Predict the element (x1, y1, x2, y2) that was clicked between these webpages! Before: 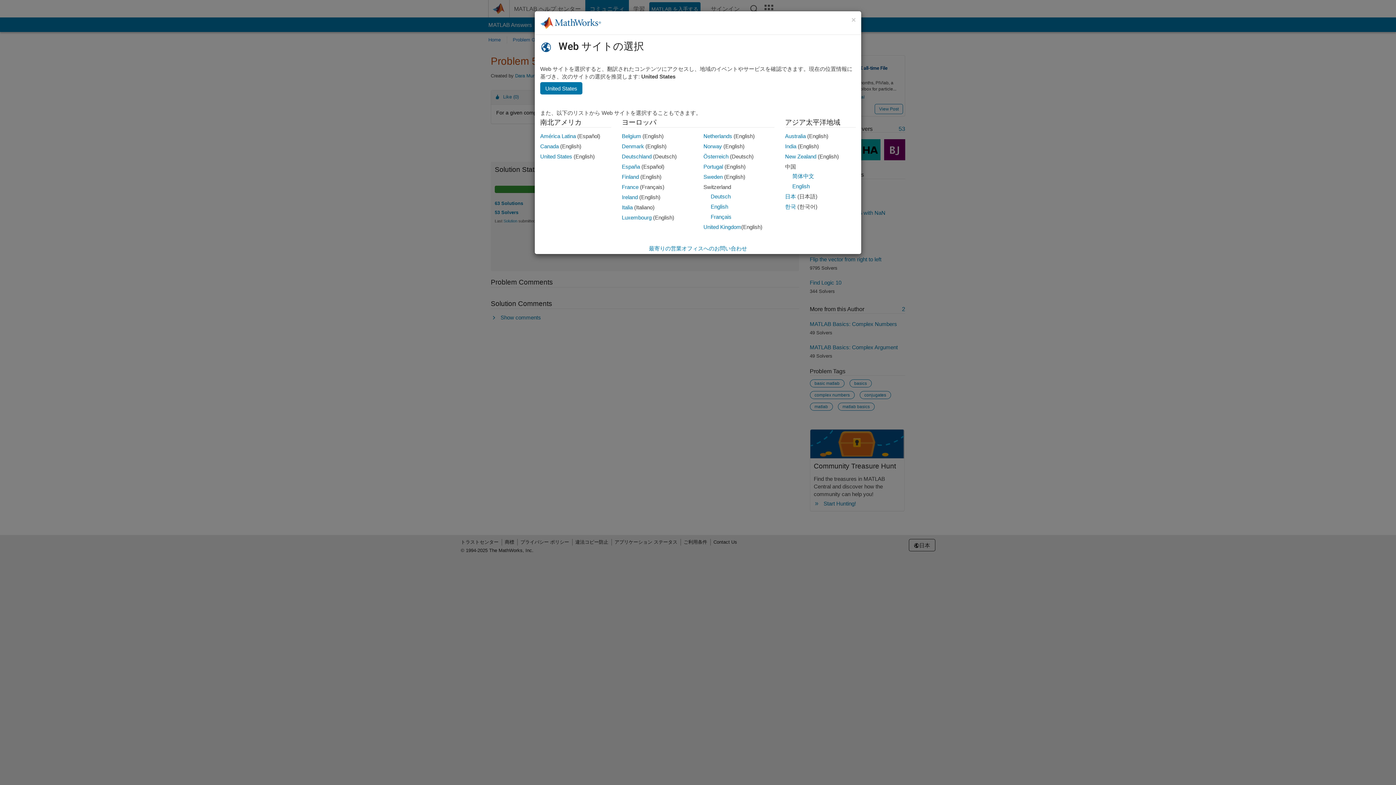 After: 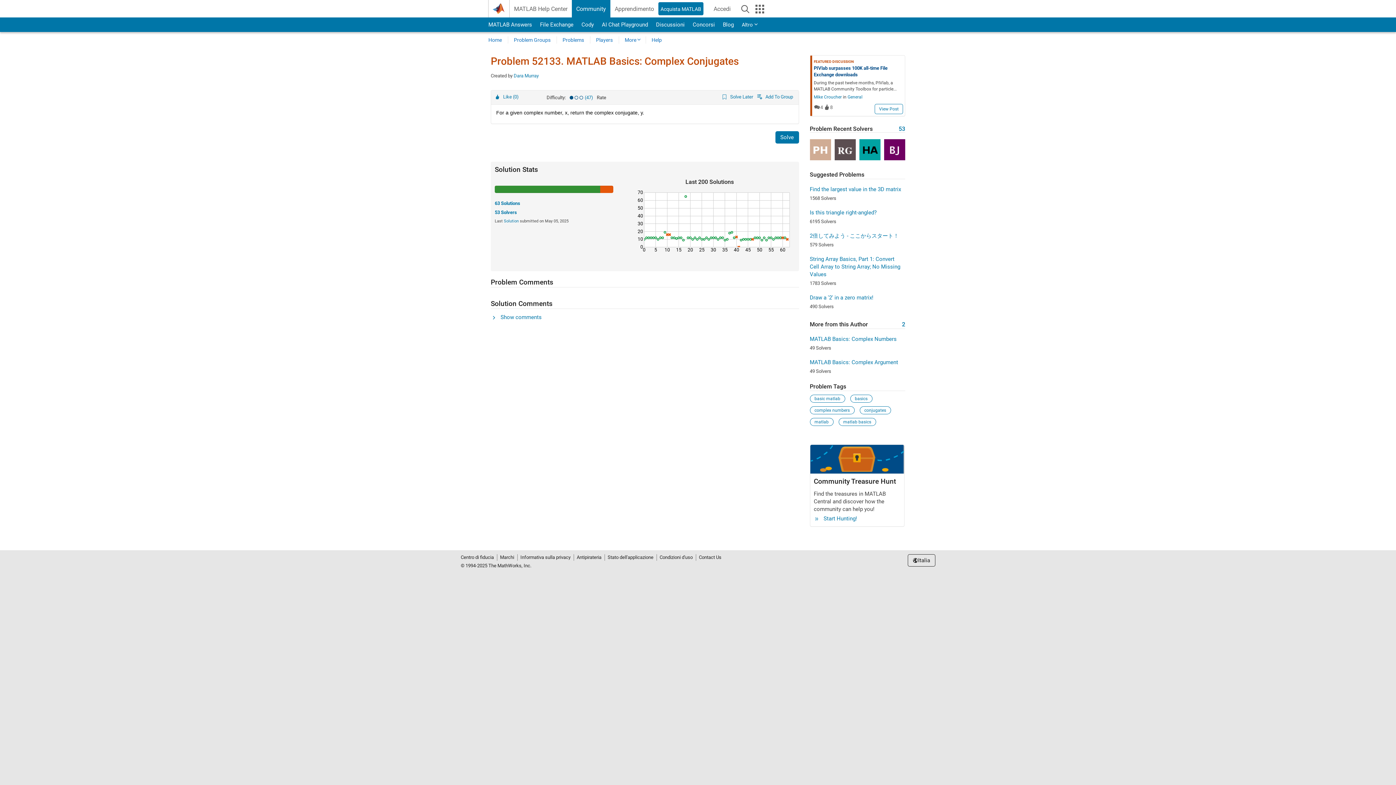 Action: label: Italia bbox: (622, 204, 632, 210)